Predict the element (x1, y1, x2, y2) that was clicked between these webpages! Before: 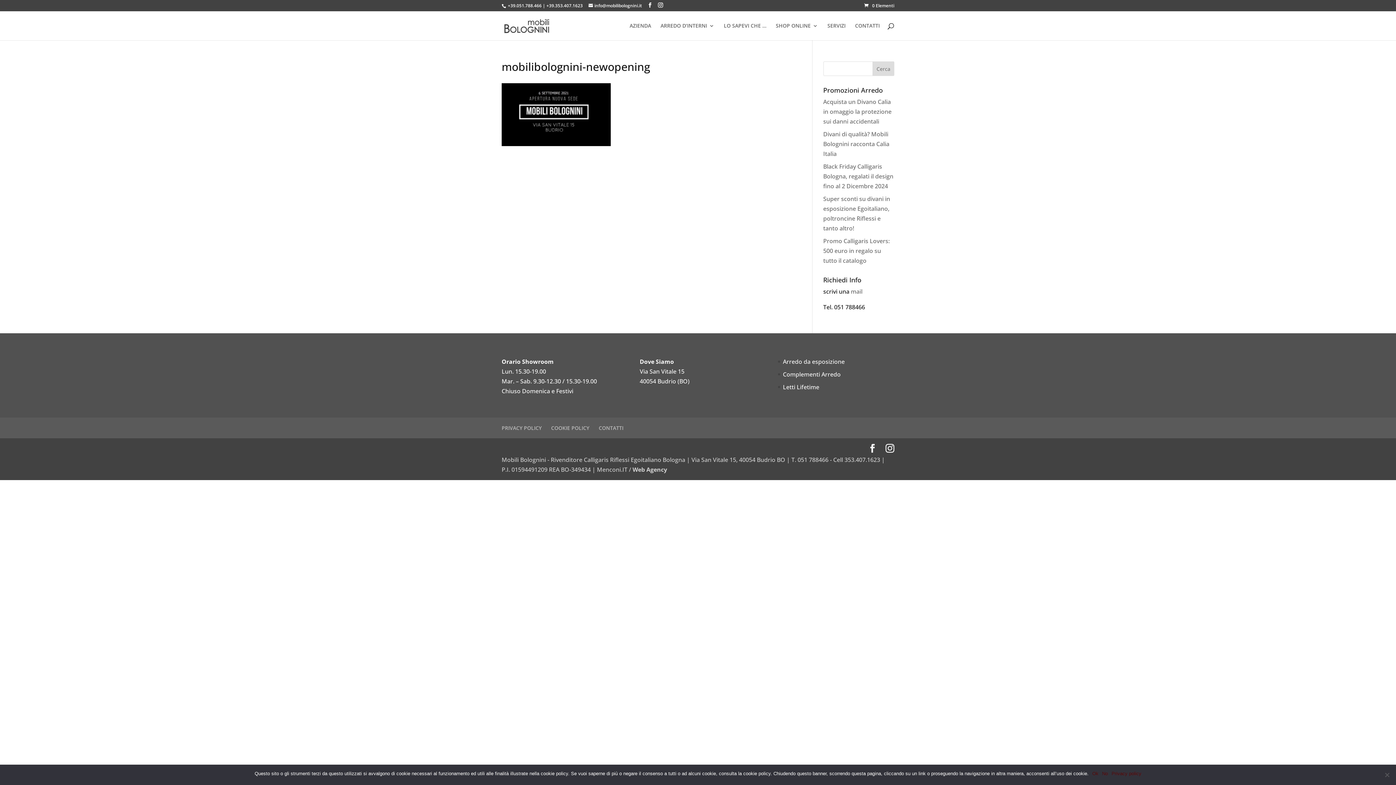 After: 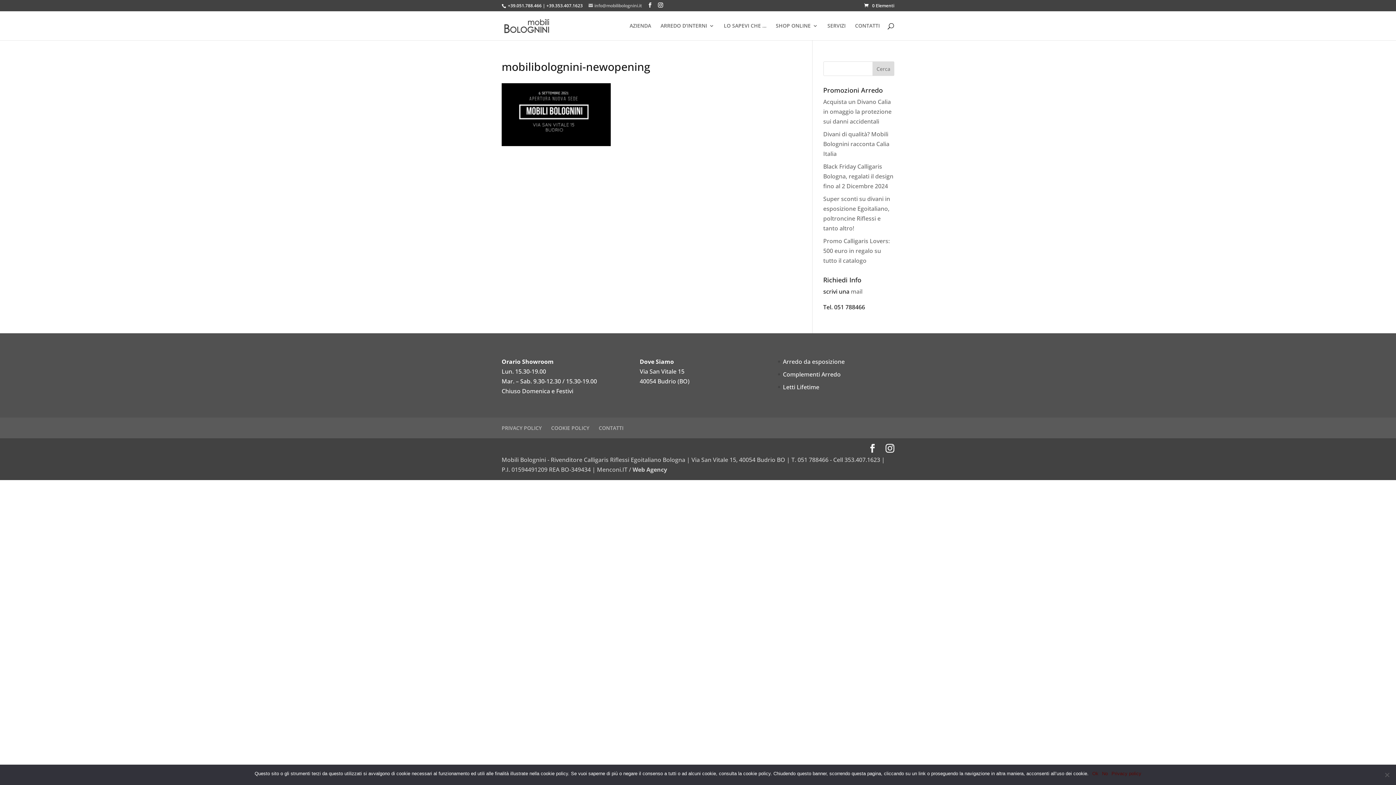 Action: label: info@mobilibolognini.it bbox: (588, 2, 642, 8)